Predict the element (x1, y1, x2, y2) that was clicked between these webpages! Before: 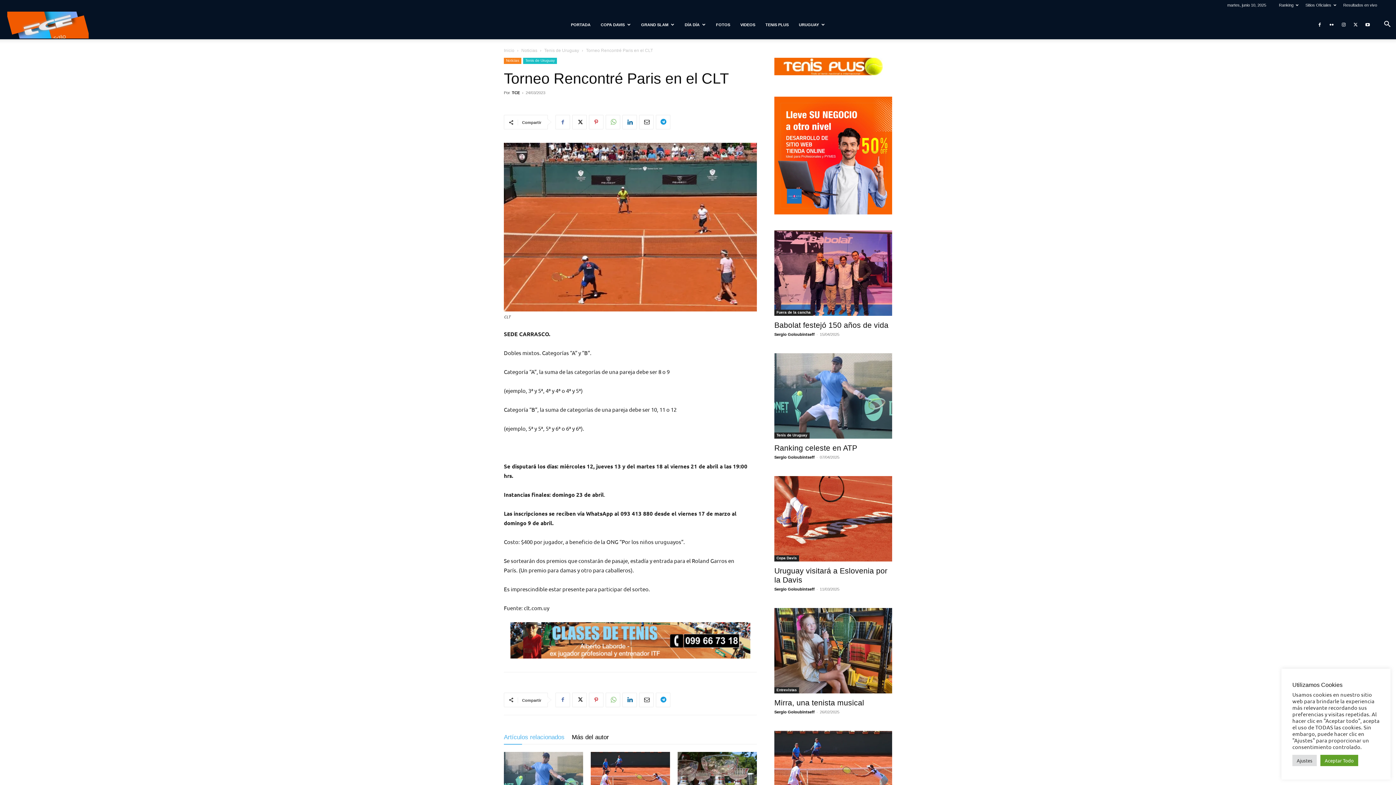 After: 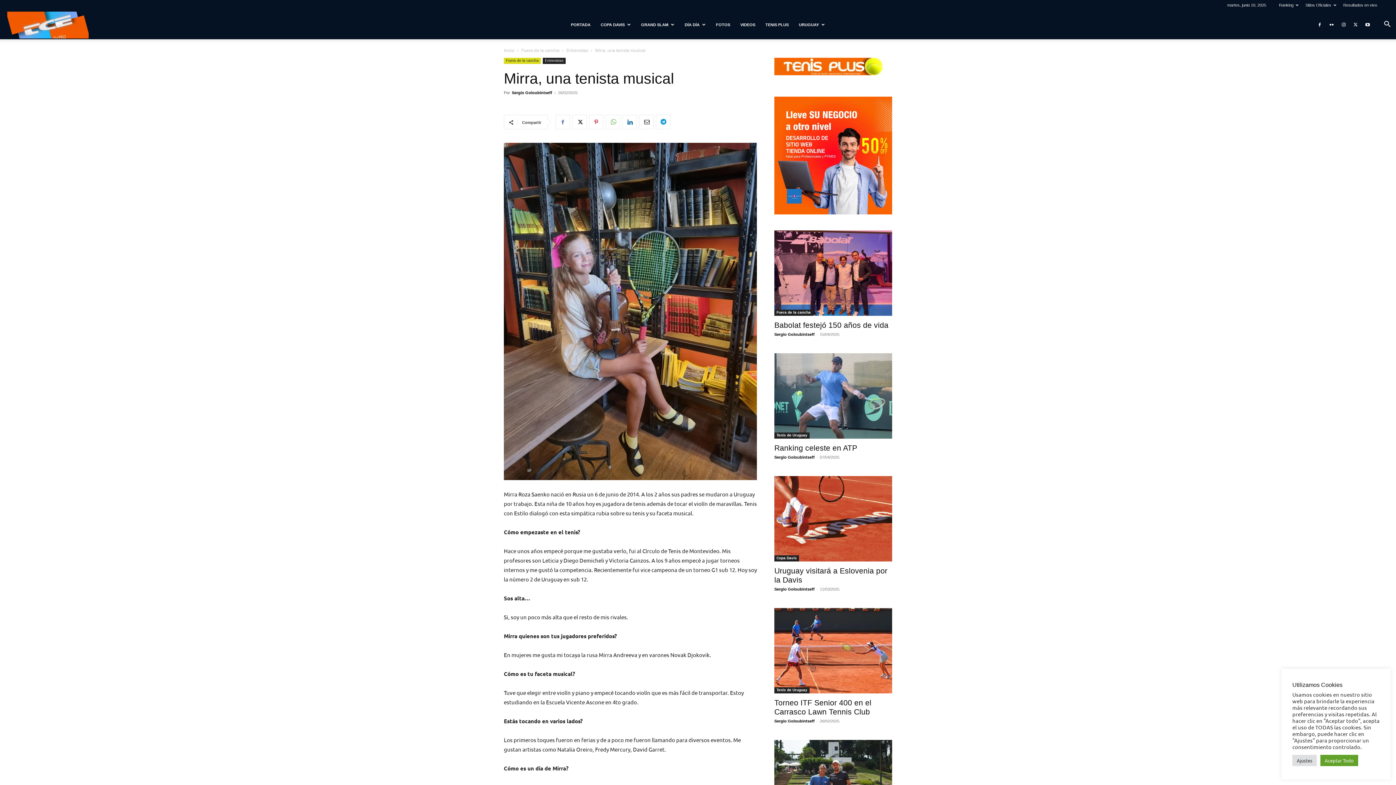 Action: bbox: (774, 608, 892, 693)